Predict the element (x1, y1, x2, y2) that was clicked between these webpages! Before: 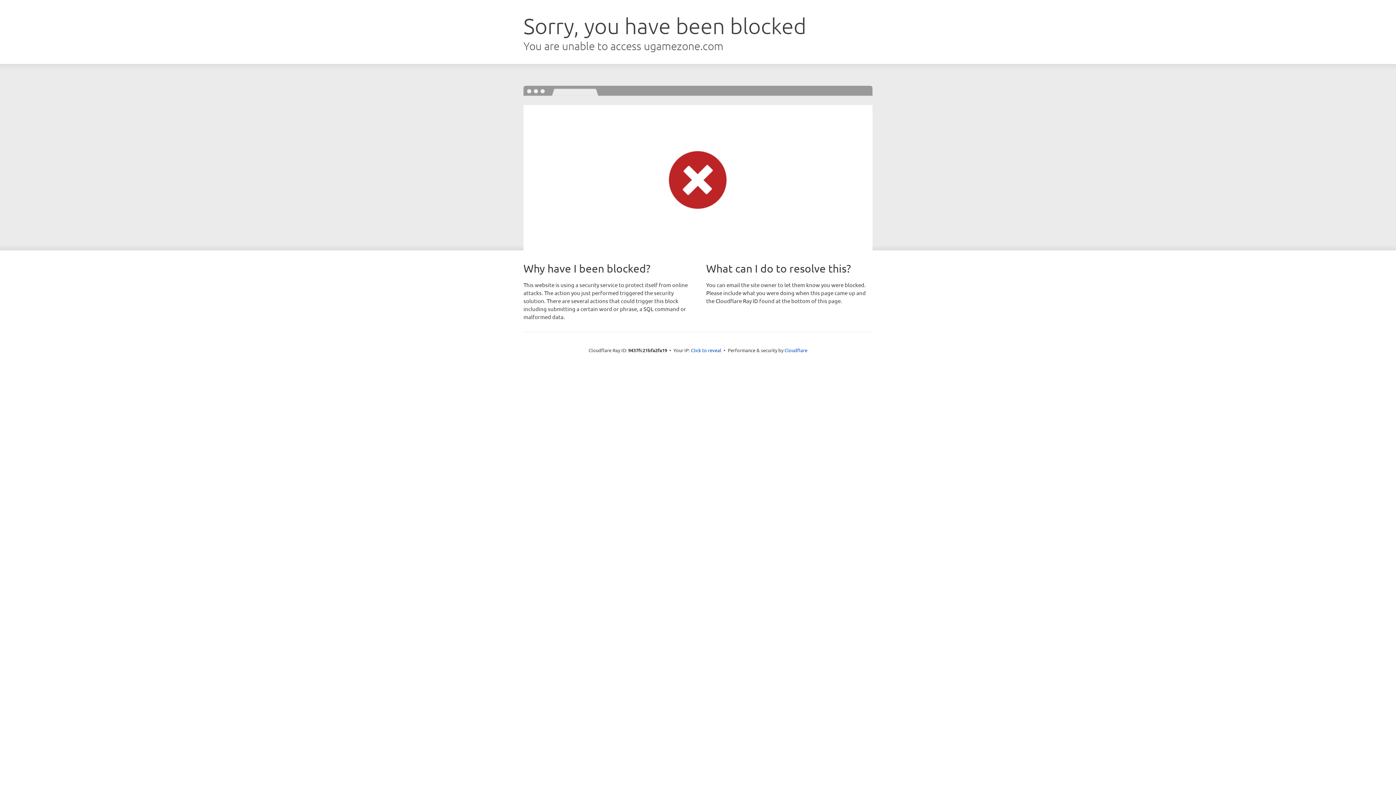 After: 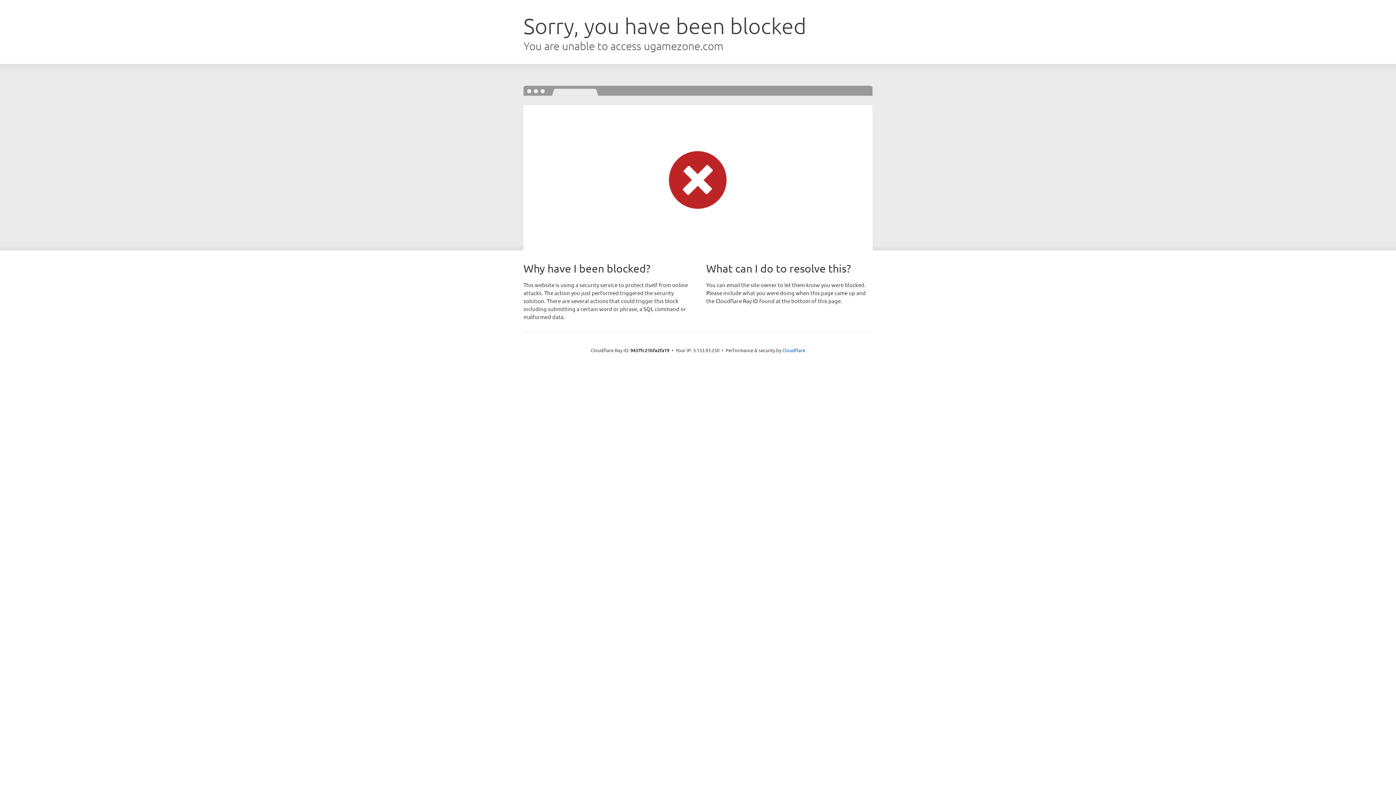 Action: bbox: (691, 346, 721, 353) label: Click to reveal